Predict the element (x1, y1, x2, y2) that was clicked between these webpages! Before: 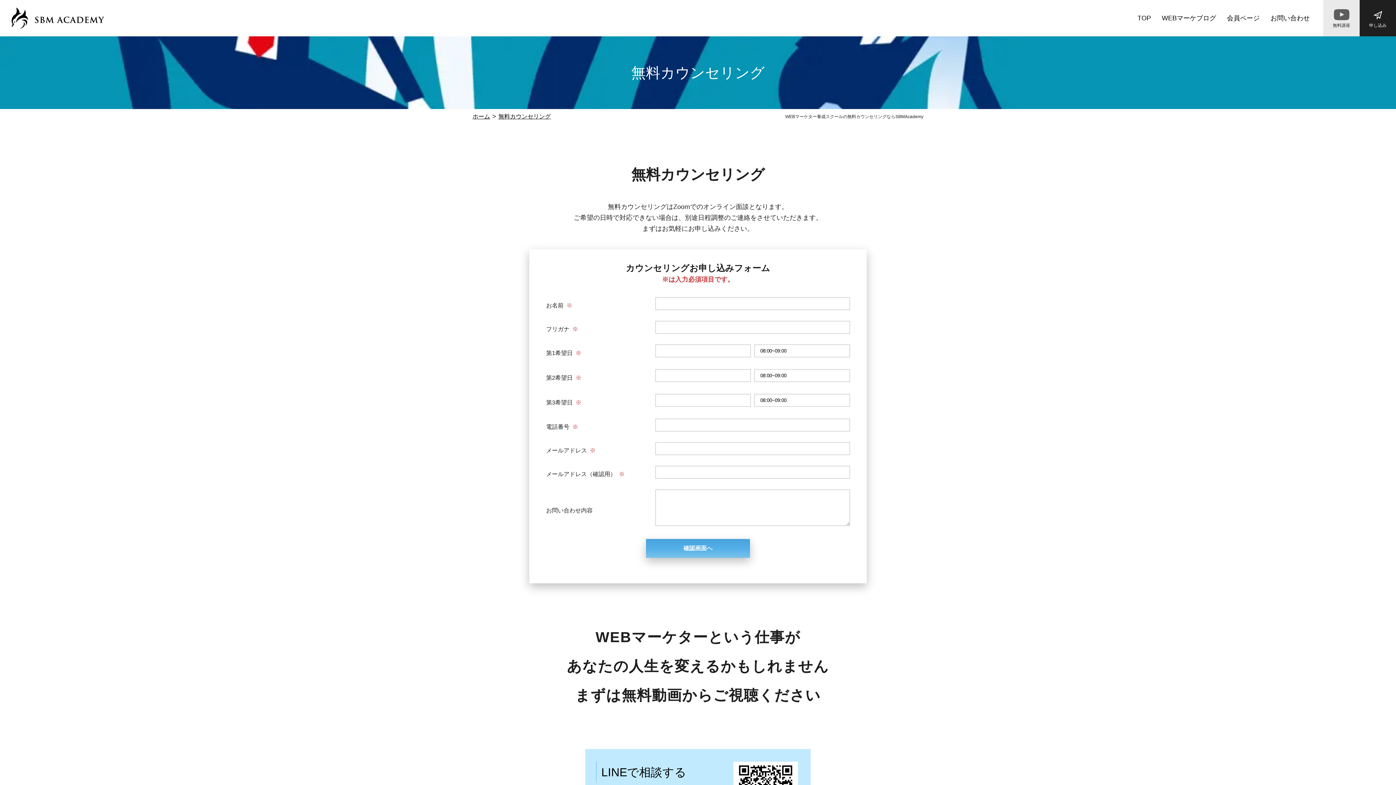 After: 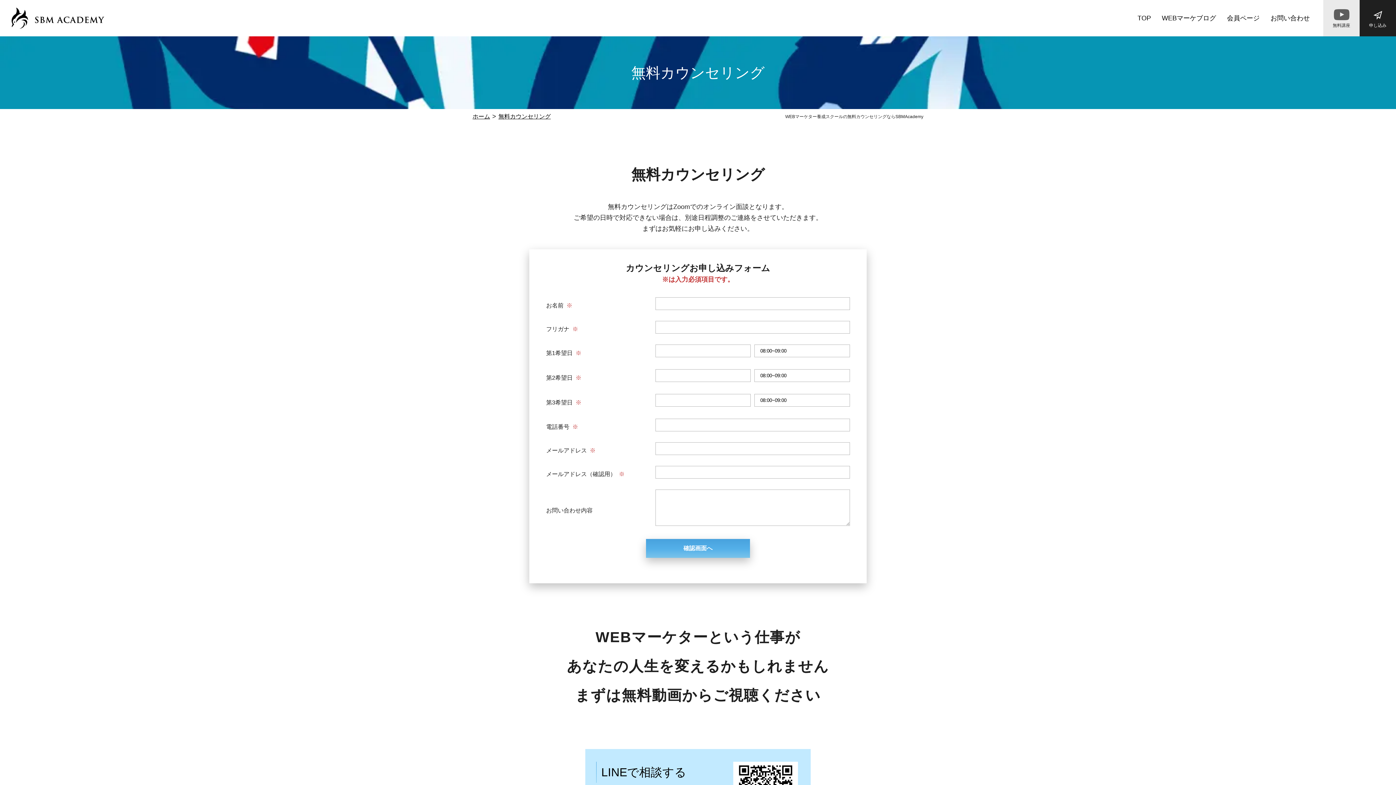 Action: label: お問い合わせ bbox: (1265, 0, 1315, 36)